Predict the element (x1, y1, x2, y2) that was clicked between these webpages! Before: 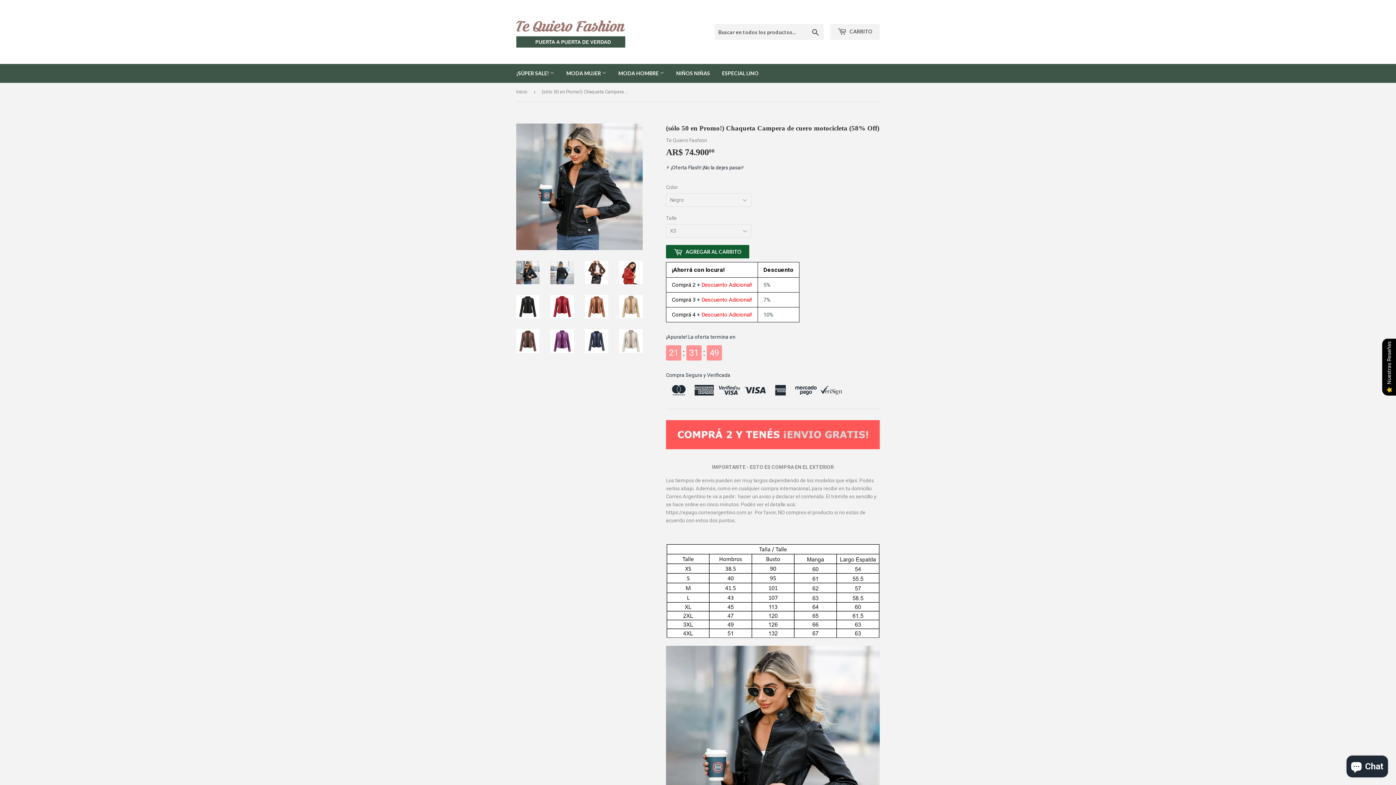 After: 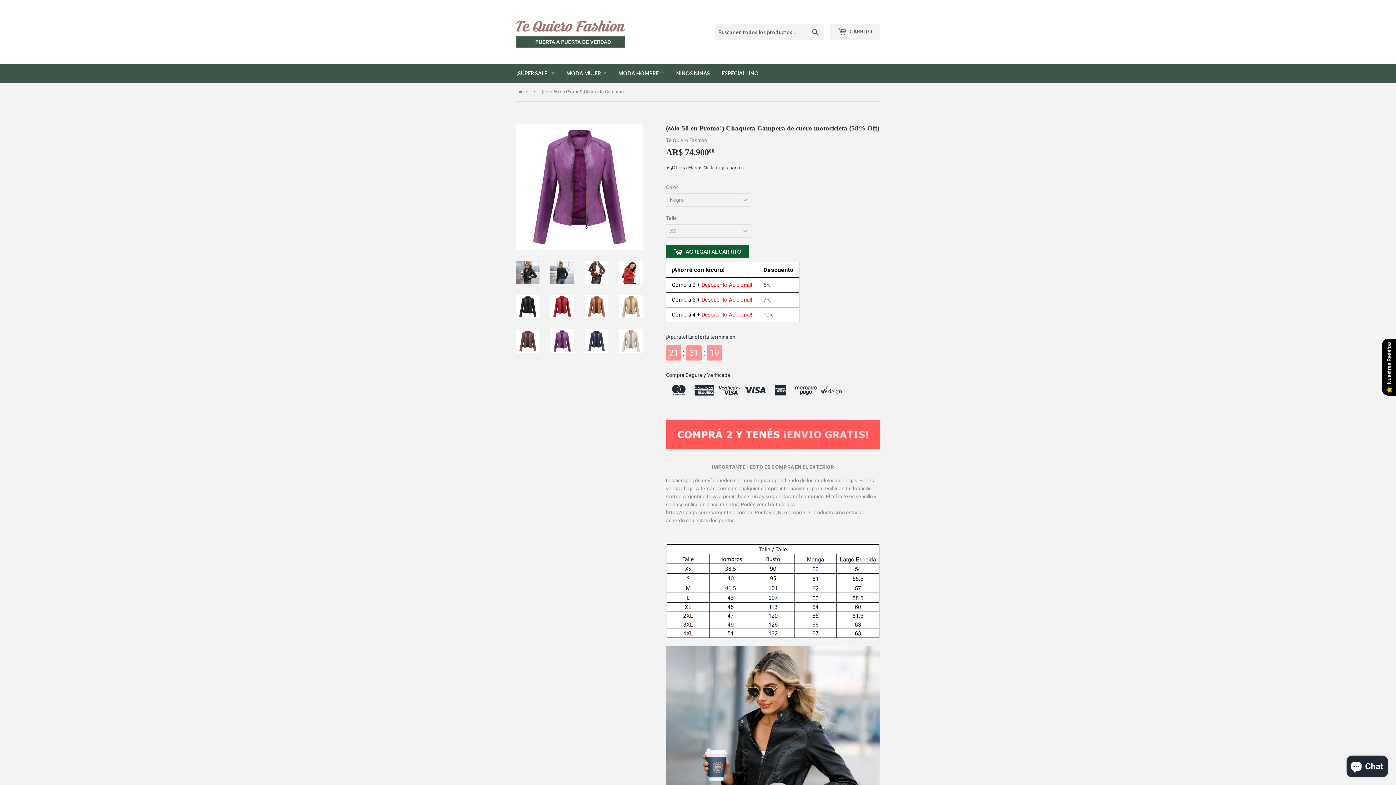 Action: bbox: (550, 329, 574, 353)